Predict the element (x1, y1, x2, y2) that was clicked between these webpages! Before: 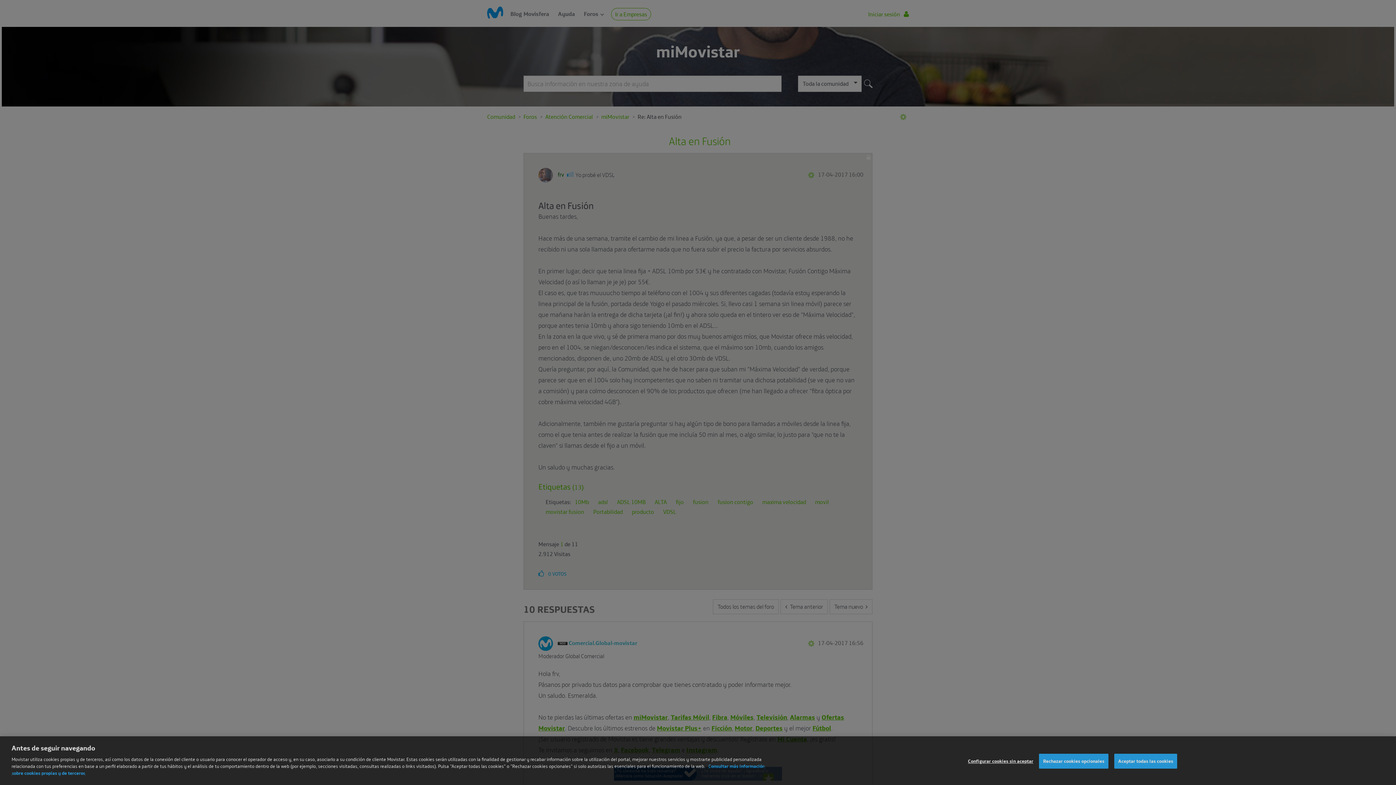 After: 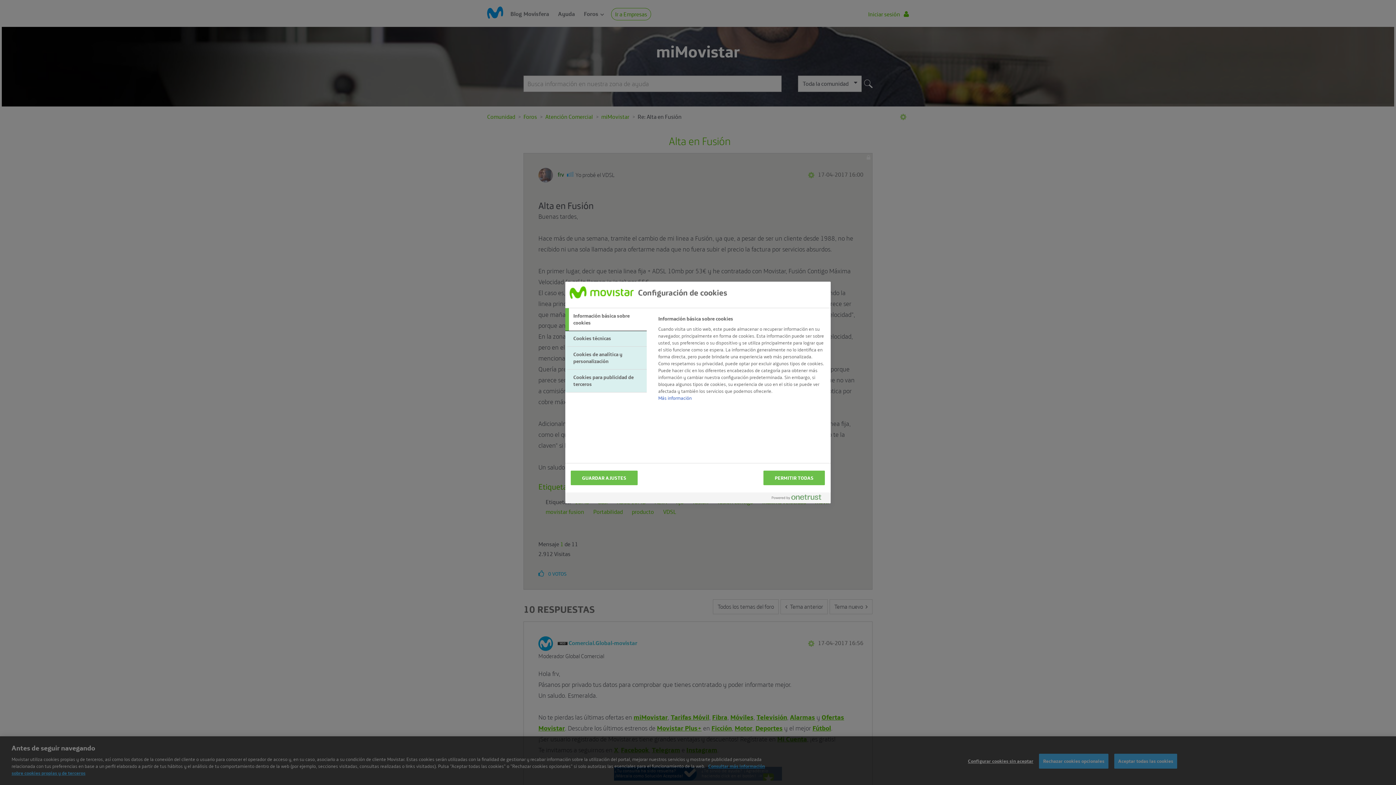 Action: bbox: (968, 759, 1033, 773) label: Configurar cookies sin aceptar